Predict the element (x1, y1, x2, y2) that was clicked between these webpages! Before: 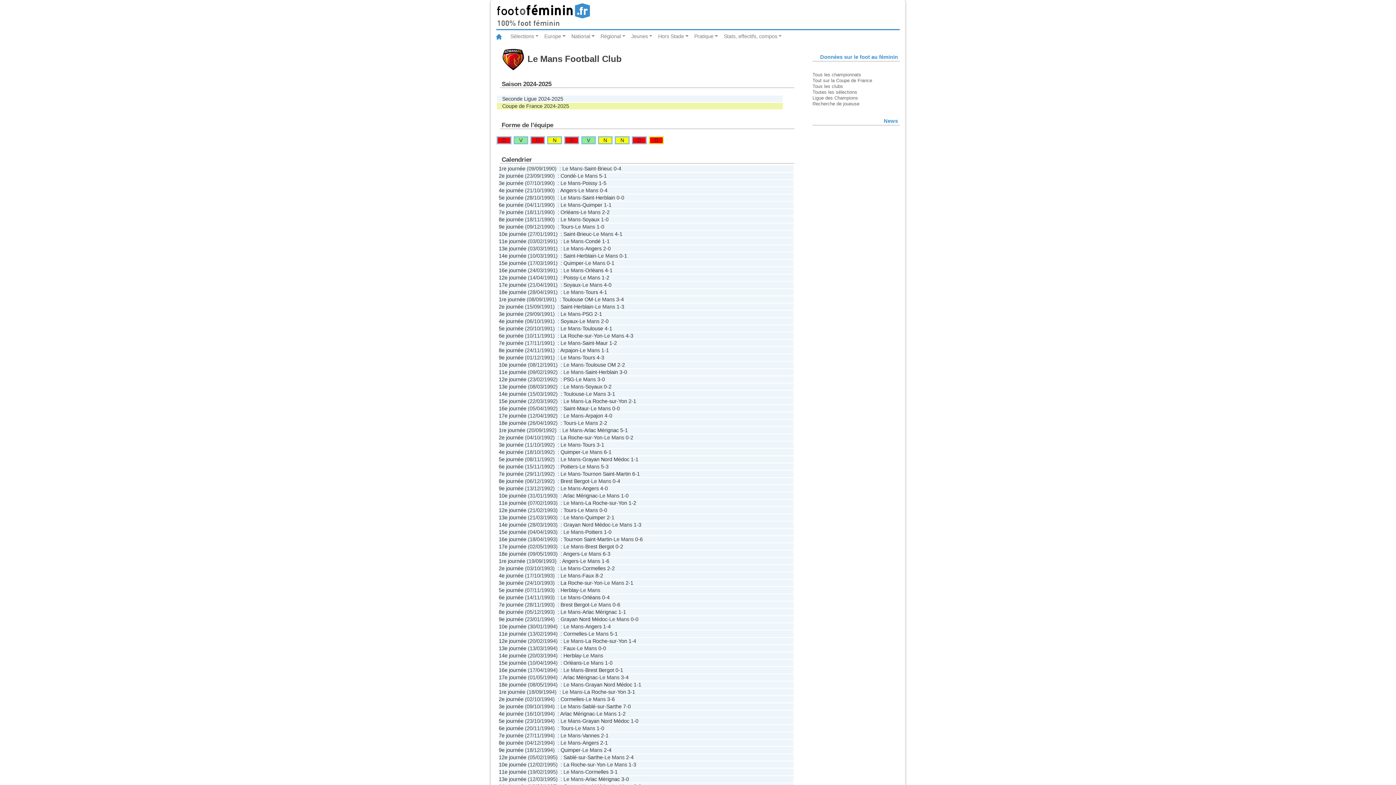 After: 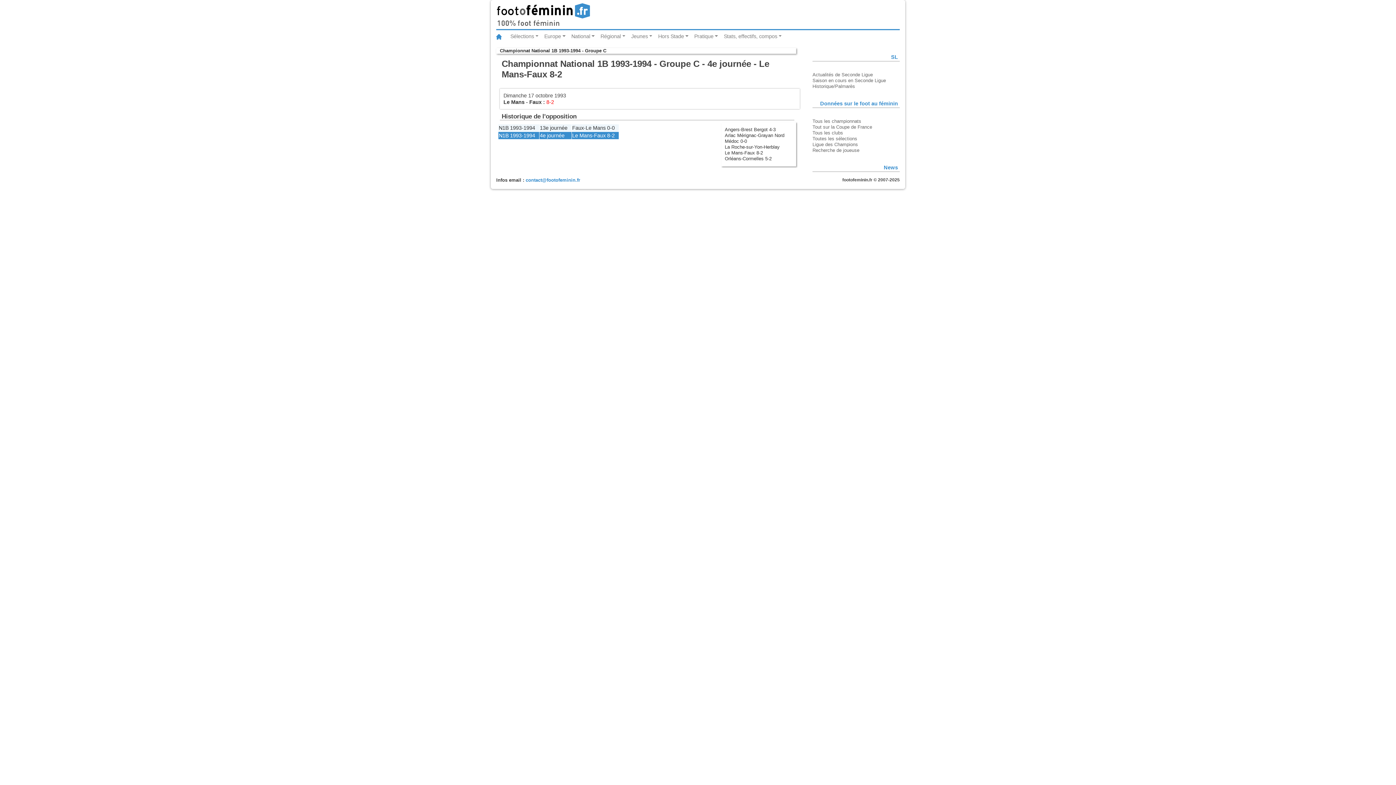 Action: bbox: (595, 573, 603, 579) label: 8-2